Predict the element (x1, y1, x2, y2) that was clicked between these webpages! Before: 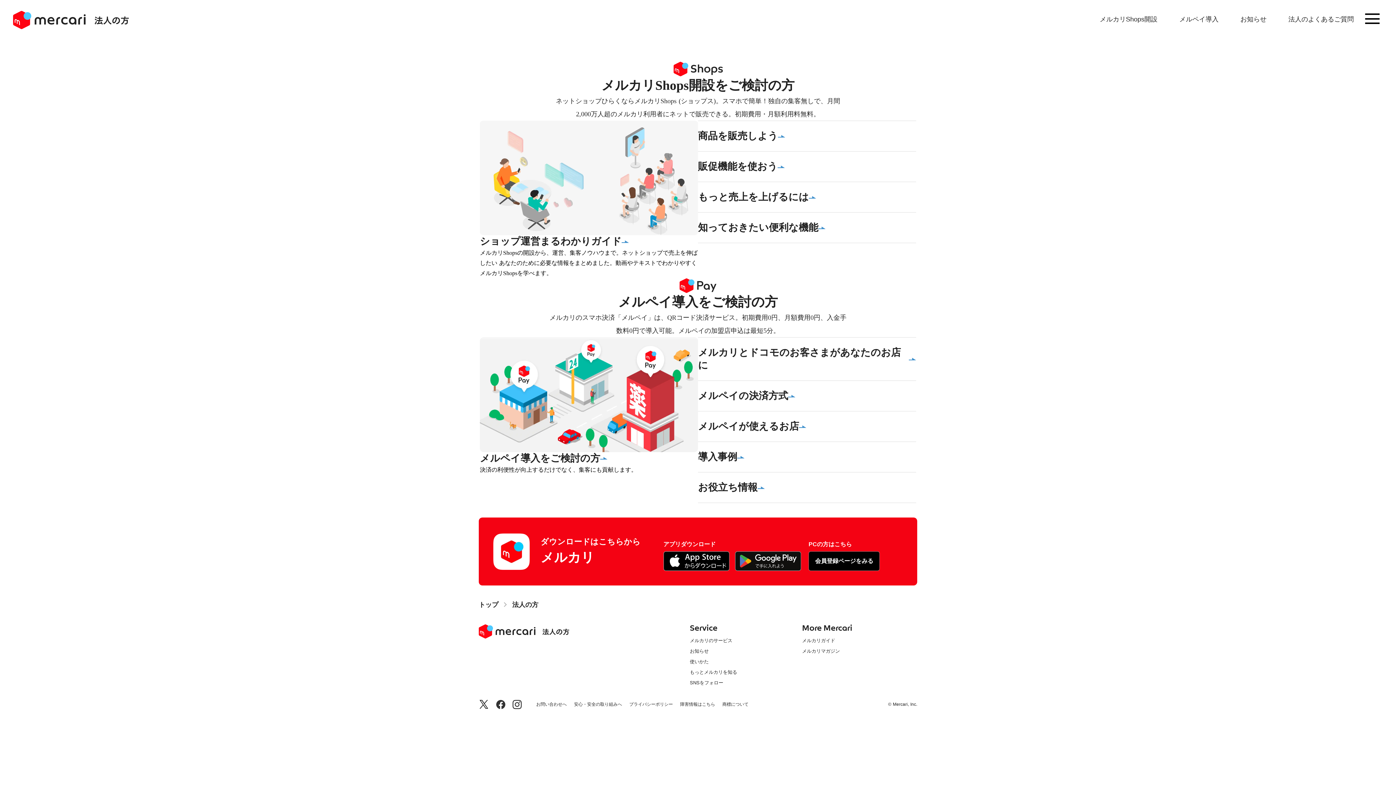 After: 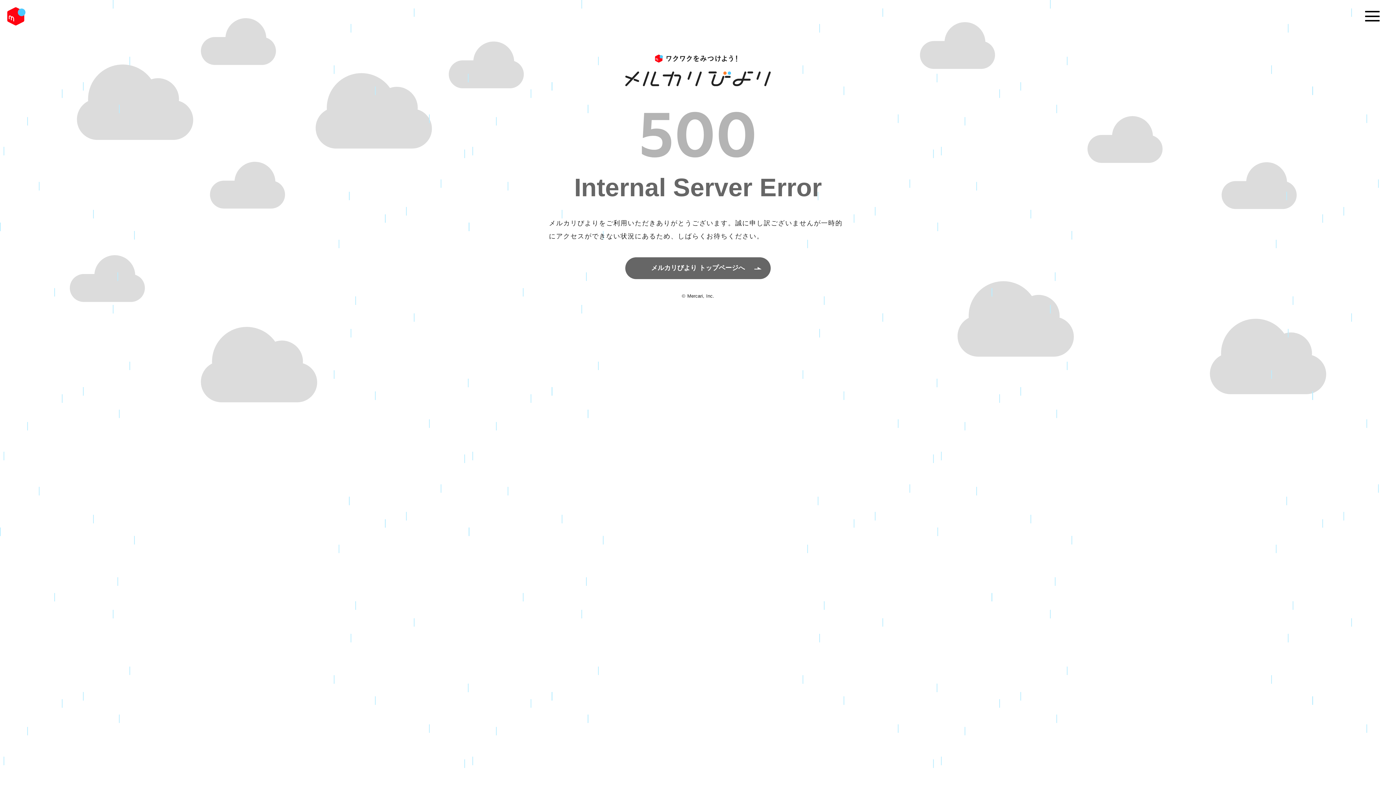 Action: bbox: (690, 659, 708, 664) label: 使いかた